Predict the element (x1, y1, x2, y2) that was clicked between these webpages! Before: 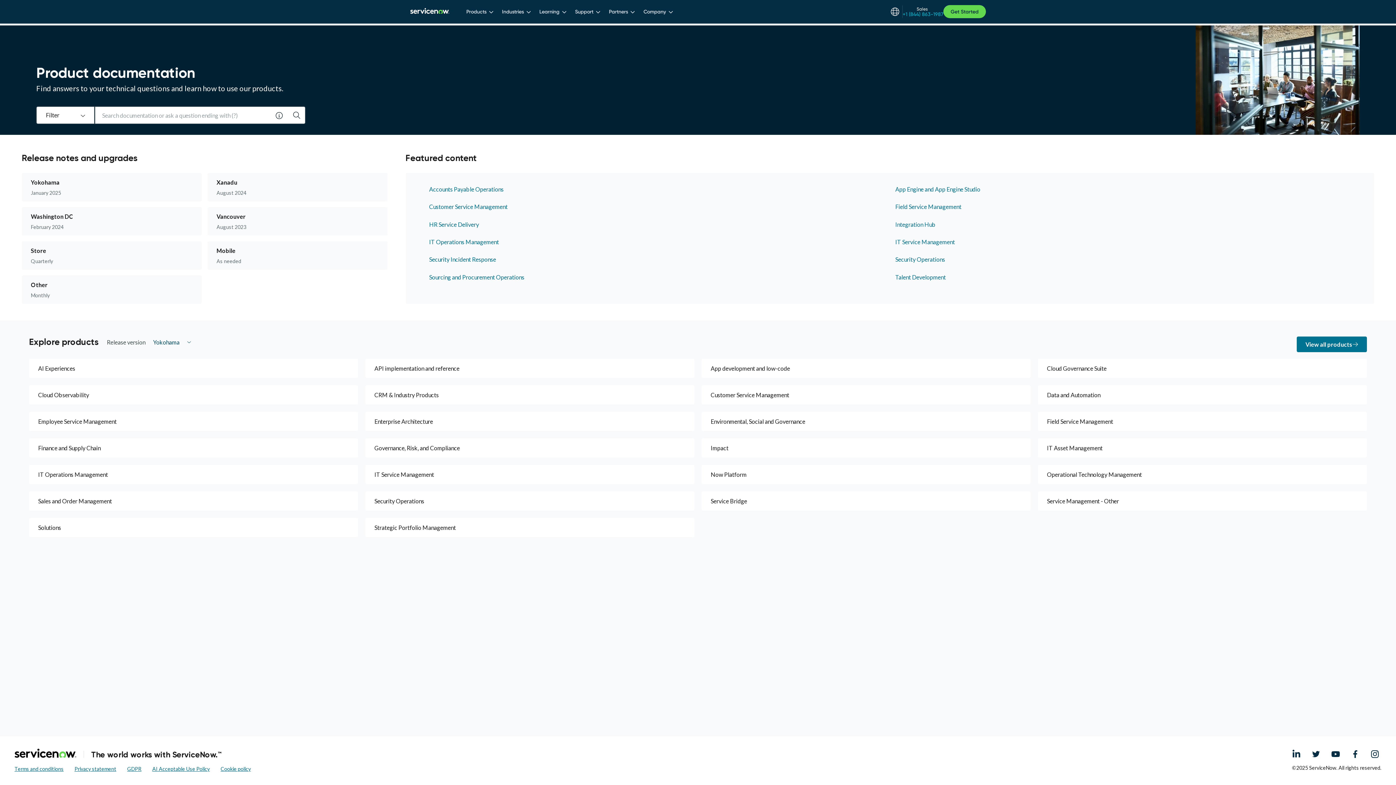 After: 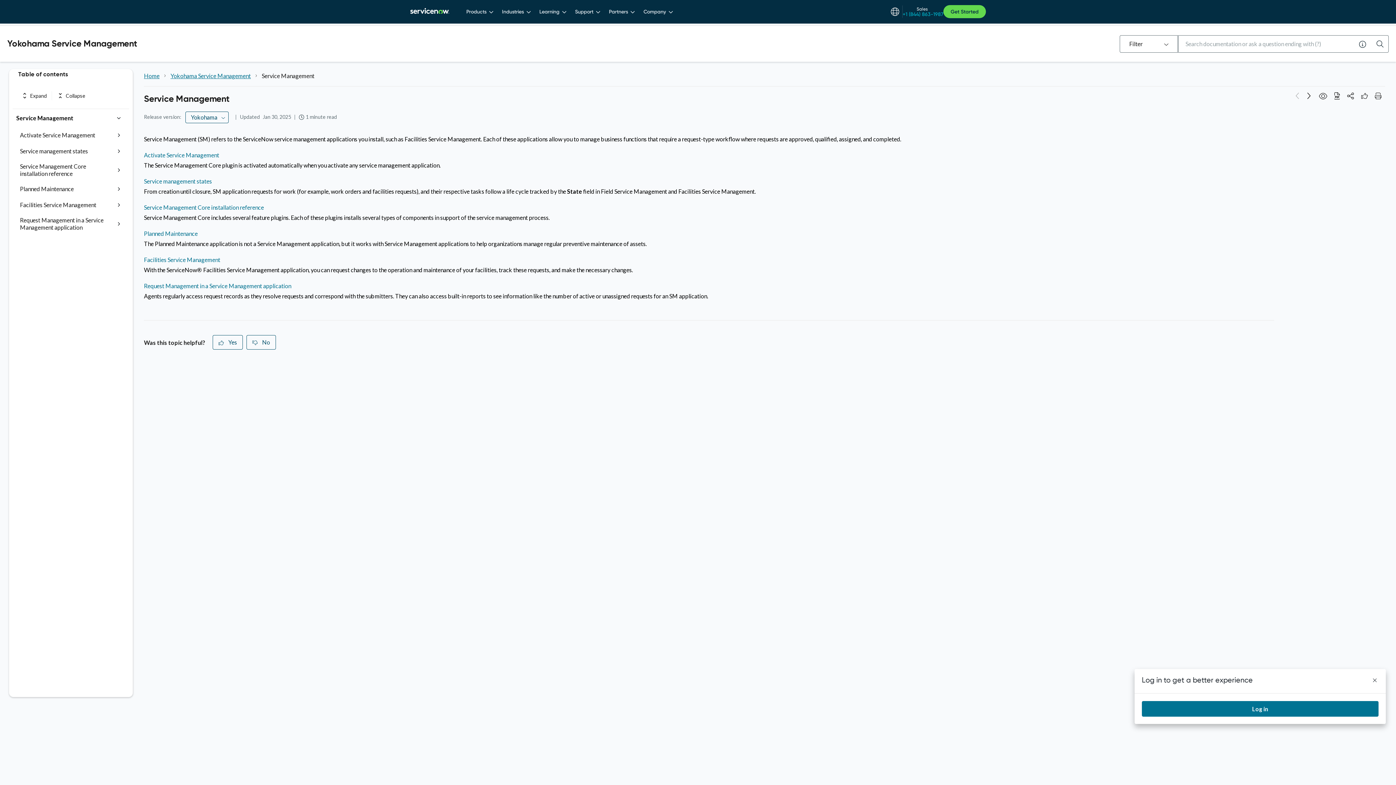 Action: bbox: (1038, 491, 1367, 510) label: Service Management - Other